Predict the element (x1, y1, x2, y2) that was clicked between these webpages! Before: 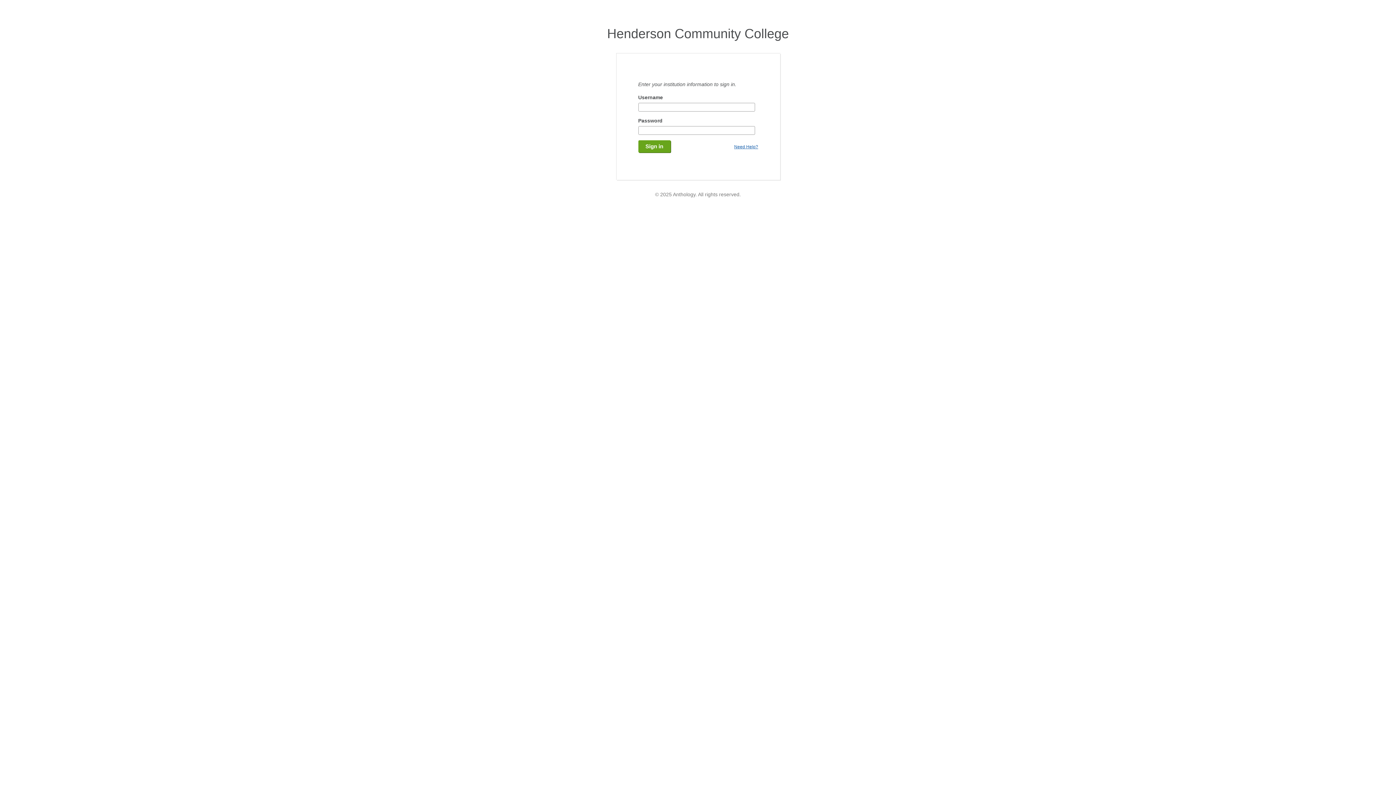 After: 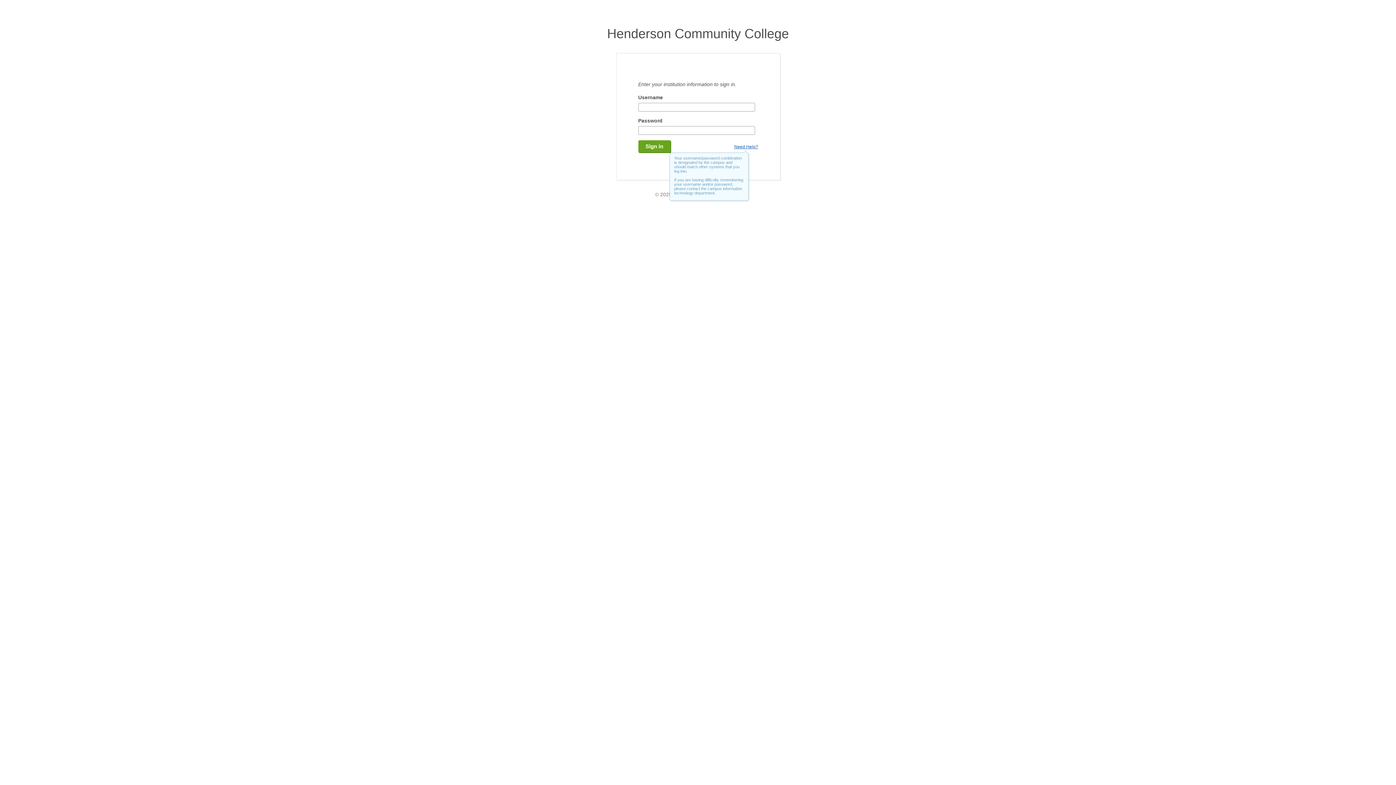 Action: bbox: (734, 144, 758, 150) label: Need Help?